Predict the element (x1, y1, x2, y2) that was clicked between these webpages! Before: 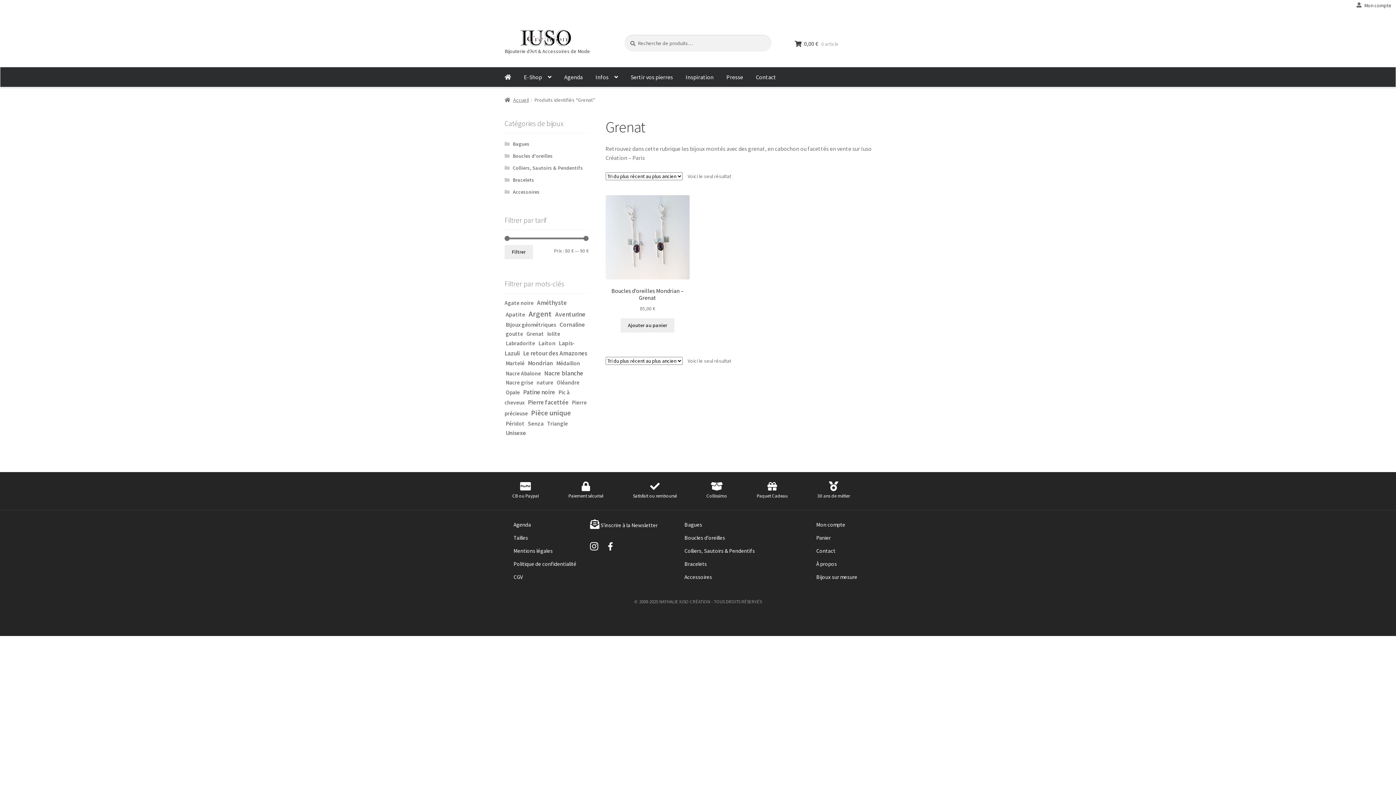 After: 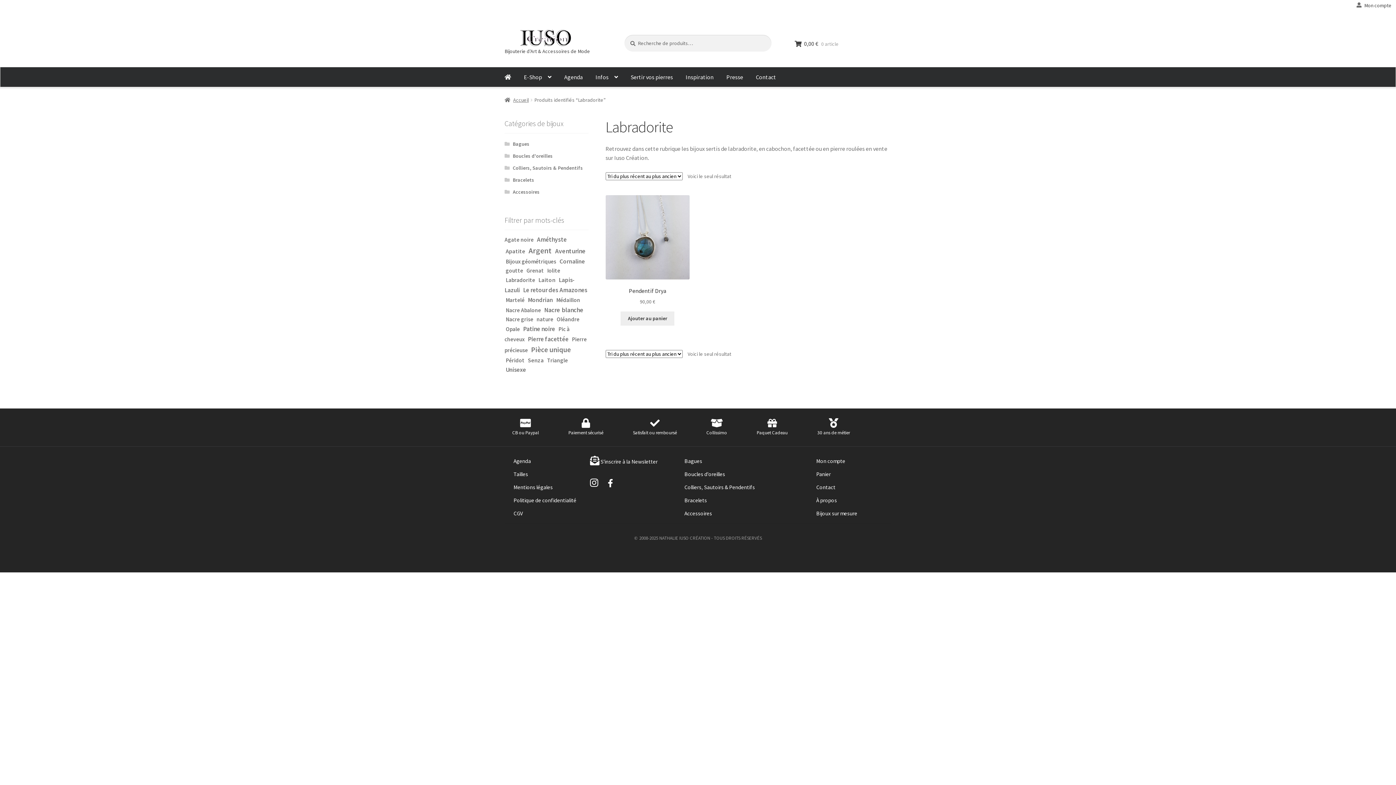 Action: bbox: (505, 340, 535, 347) label: Labradorite (1 élément)